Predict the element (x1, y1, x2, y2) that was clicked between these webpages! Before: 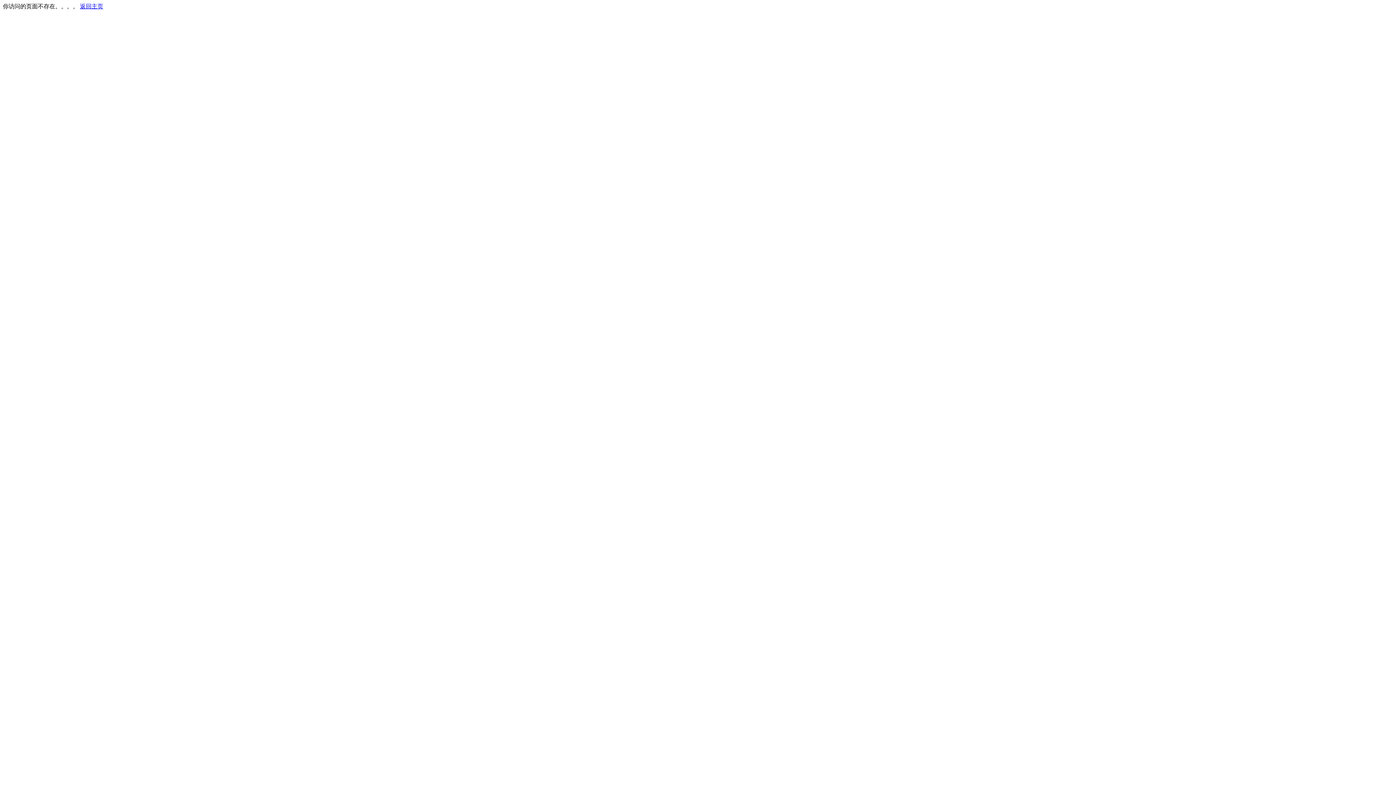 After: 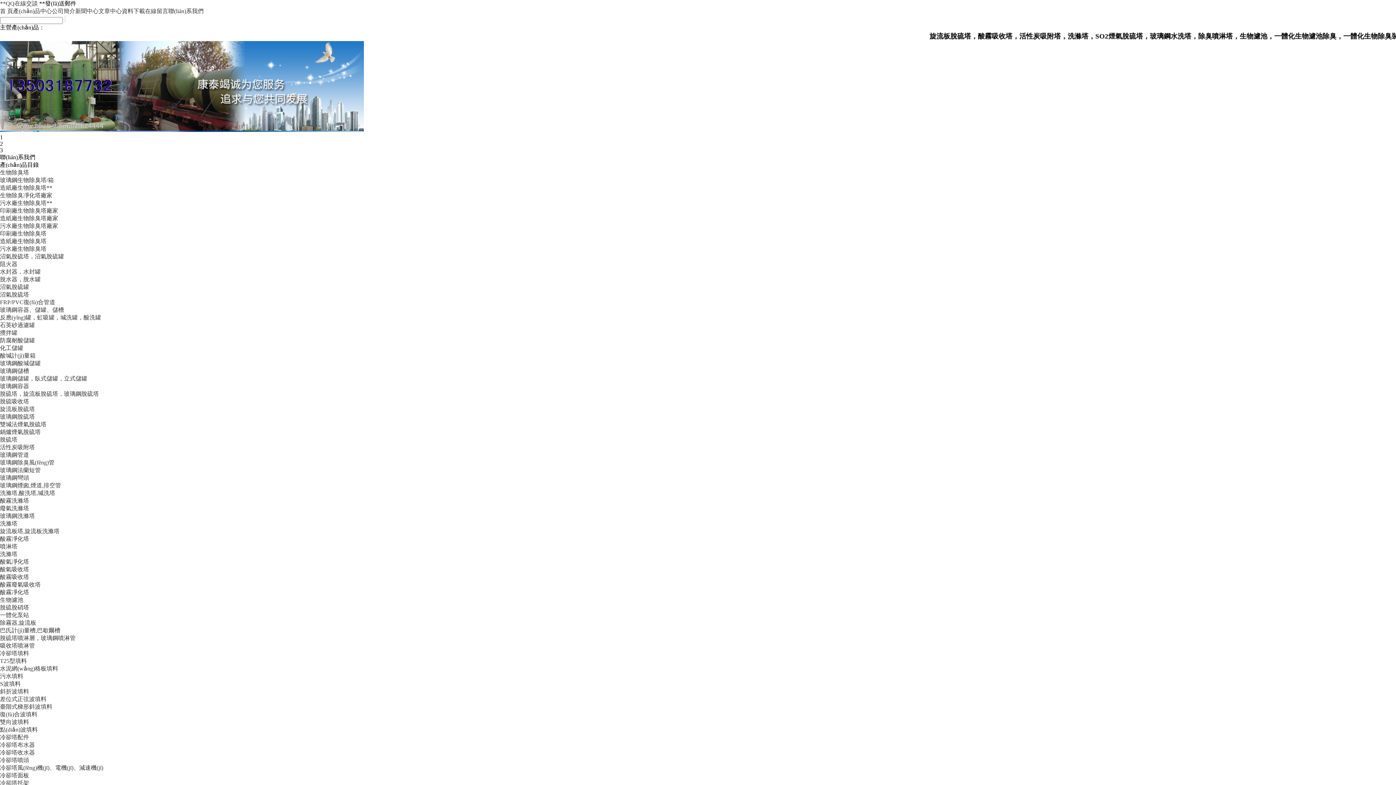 Action: label: 返回主页 bbox: (80, 3, 103, 9)